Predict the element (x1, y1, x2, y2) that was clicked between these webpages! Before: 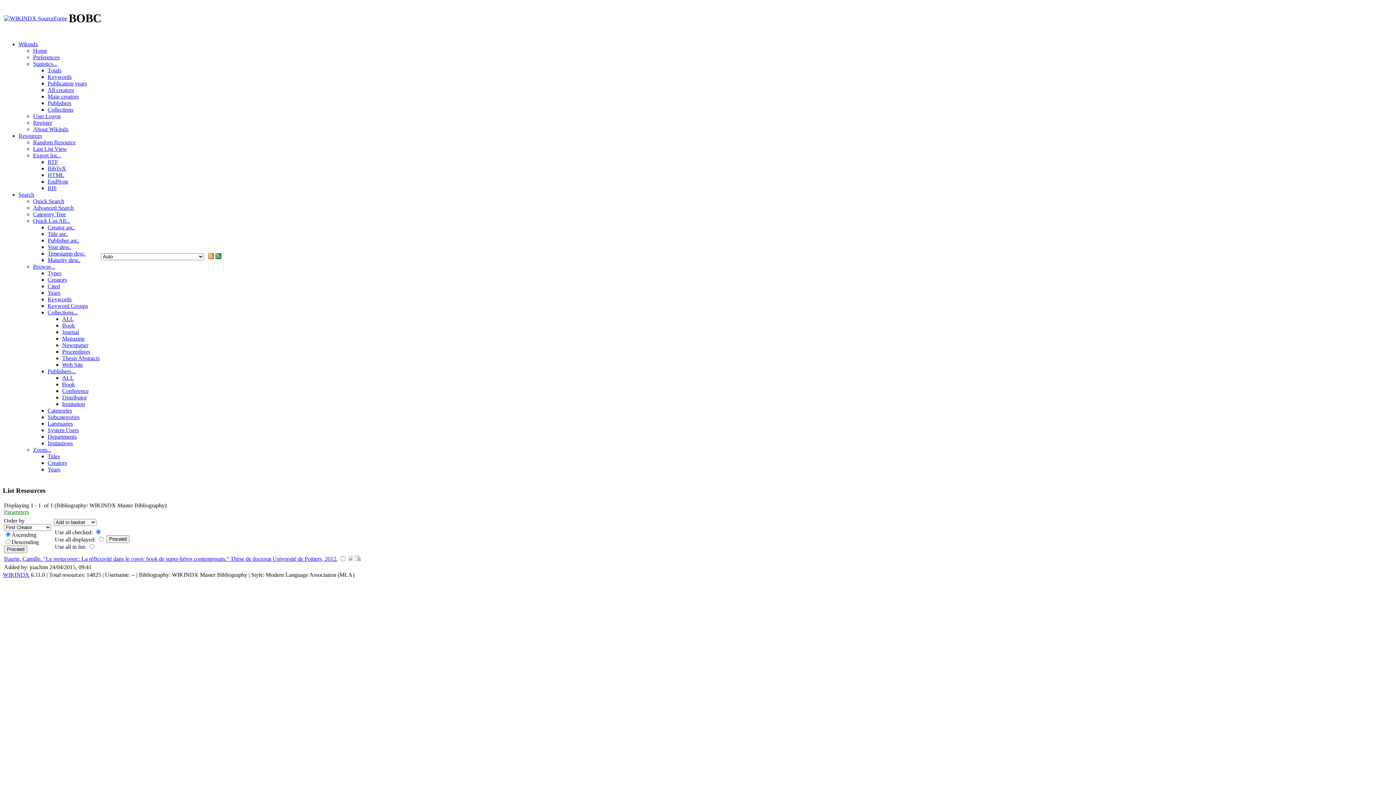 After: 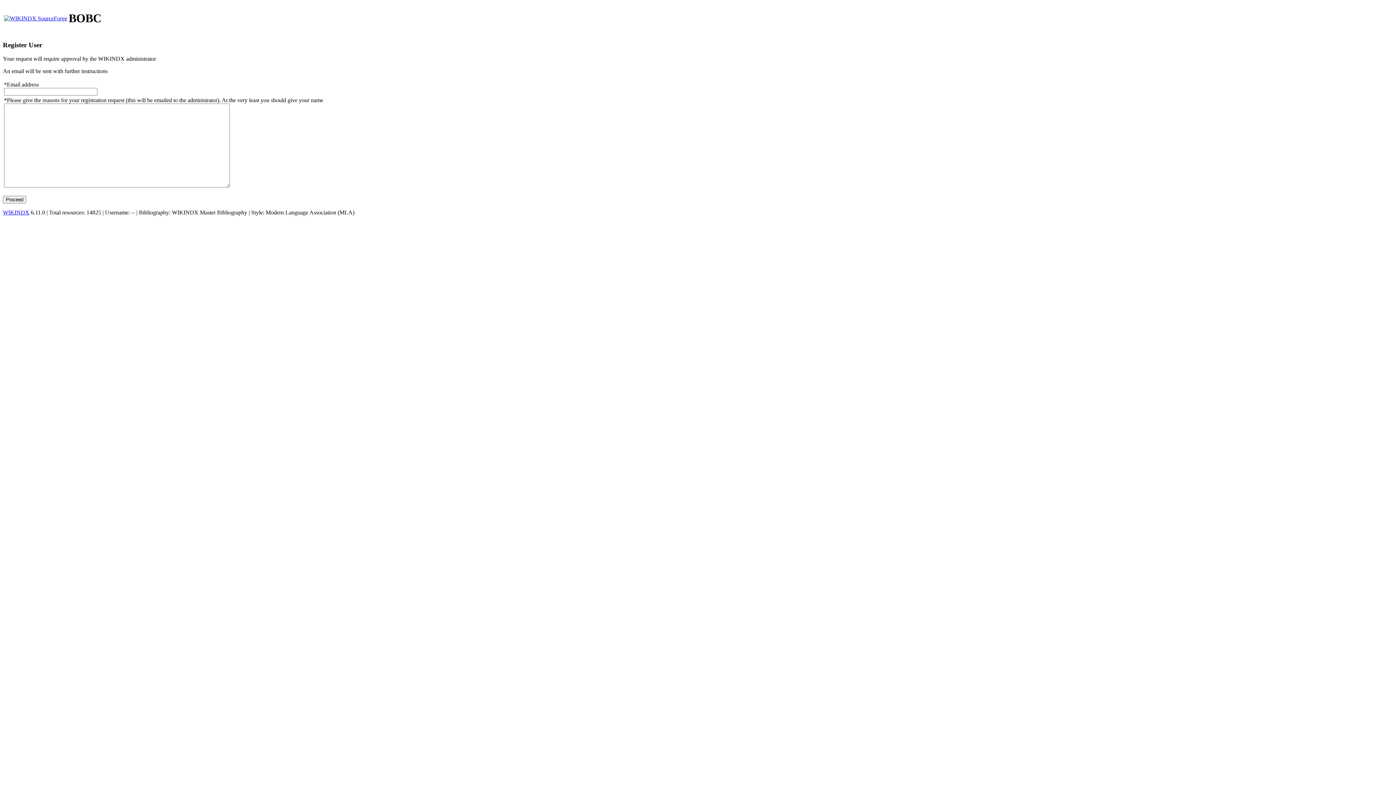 Action: label: Register bbox: (33, 119, 52, 125)